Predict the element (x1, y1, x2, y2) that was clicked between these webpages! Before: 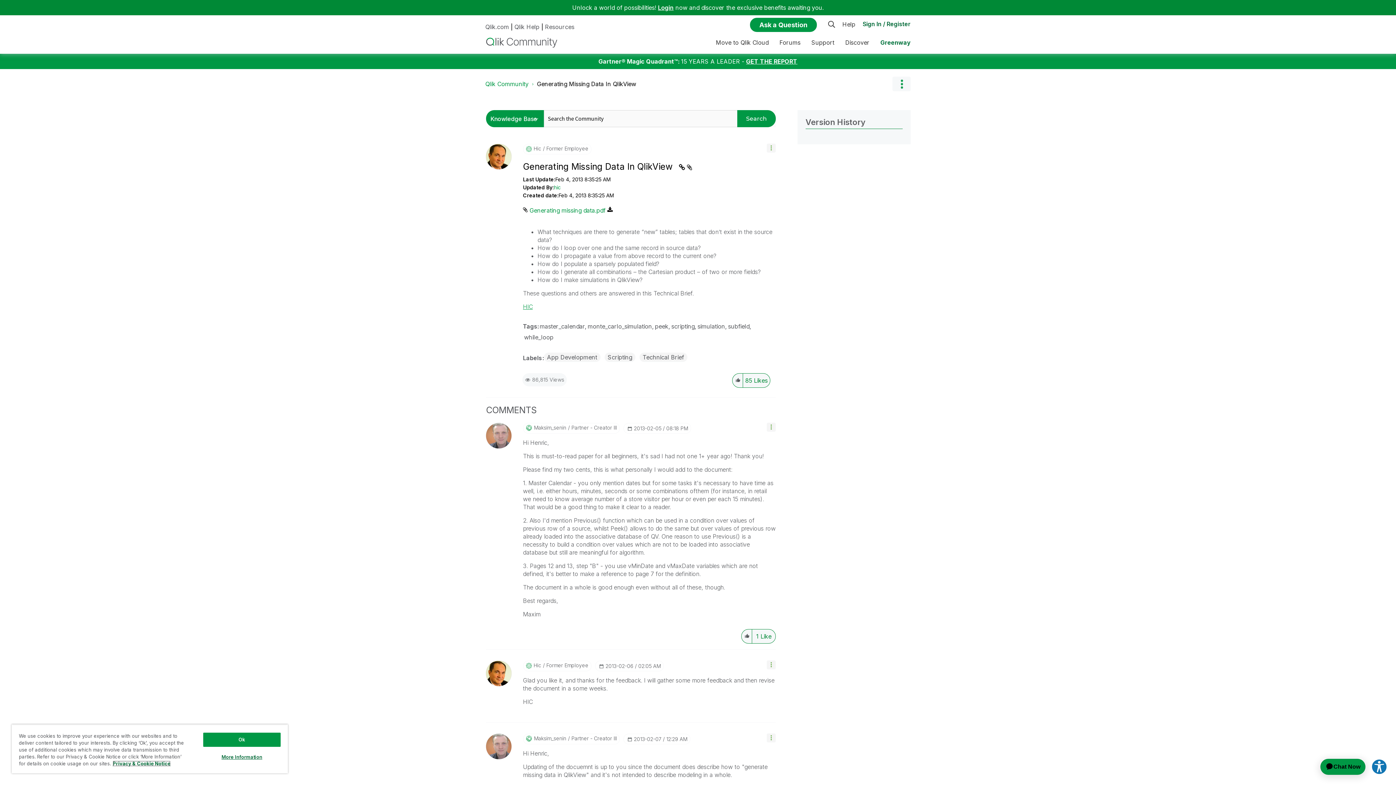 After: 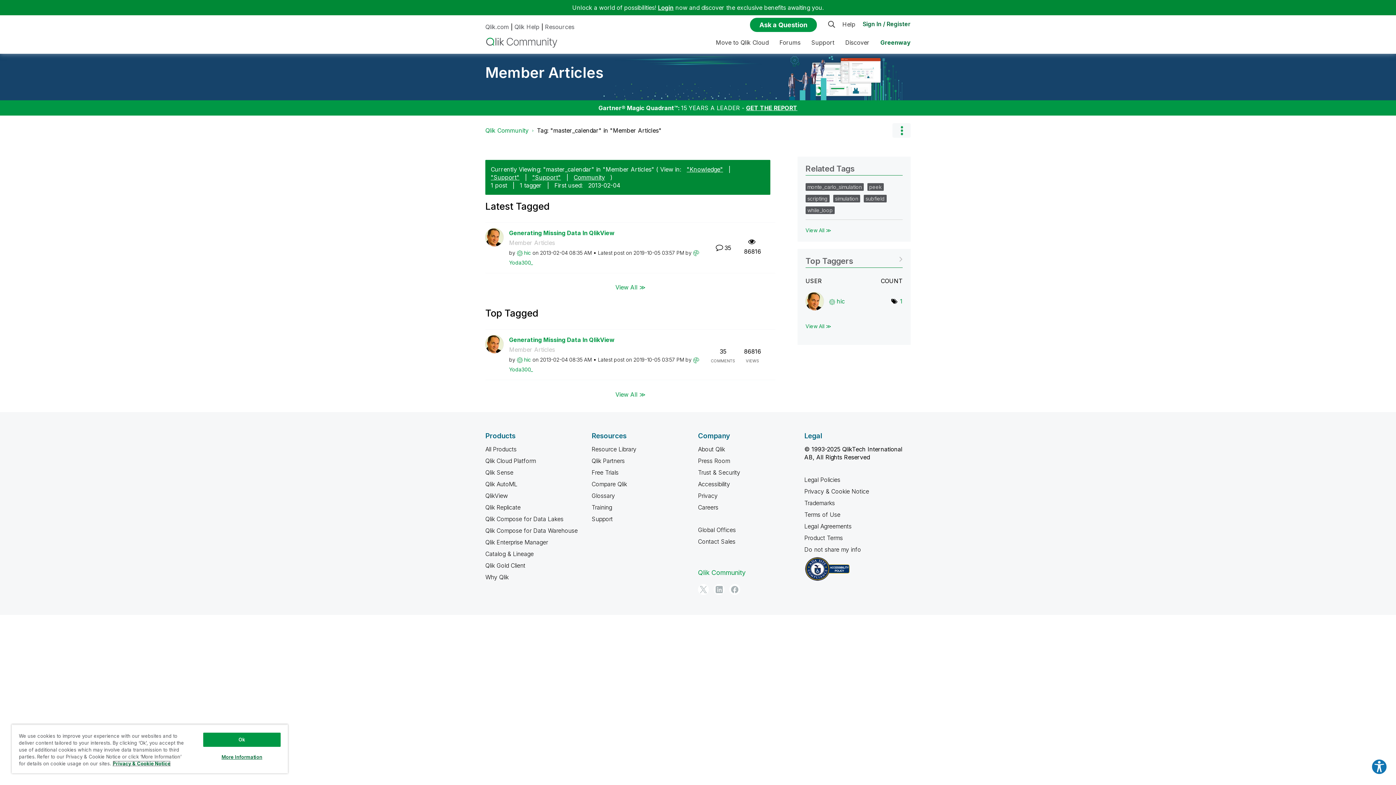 Action: label: master_calendar bbox: (539, 322, 584, 330)